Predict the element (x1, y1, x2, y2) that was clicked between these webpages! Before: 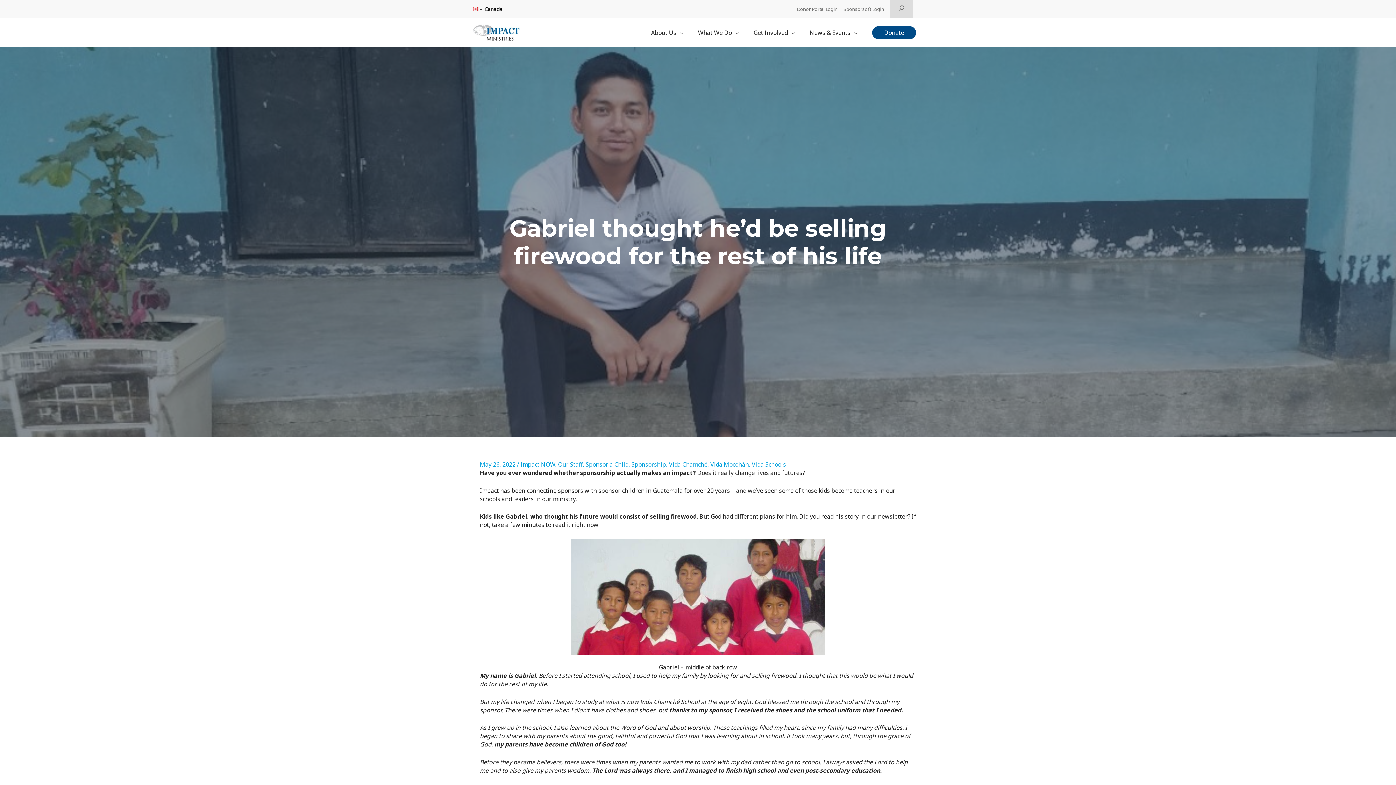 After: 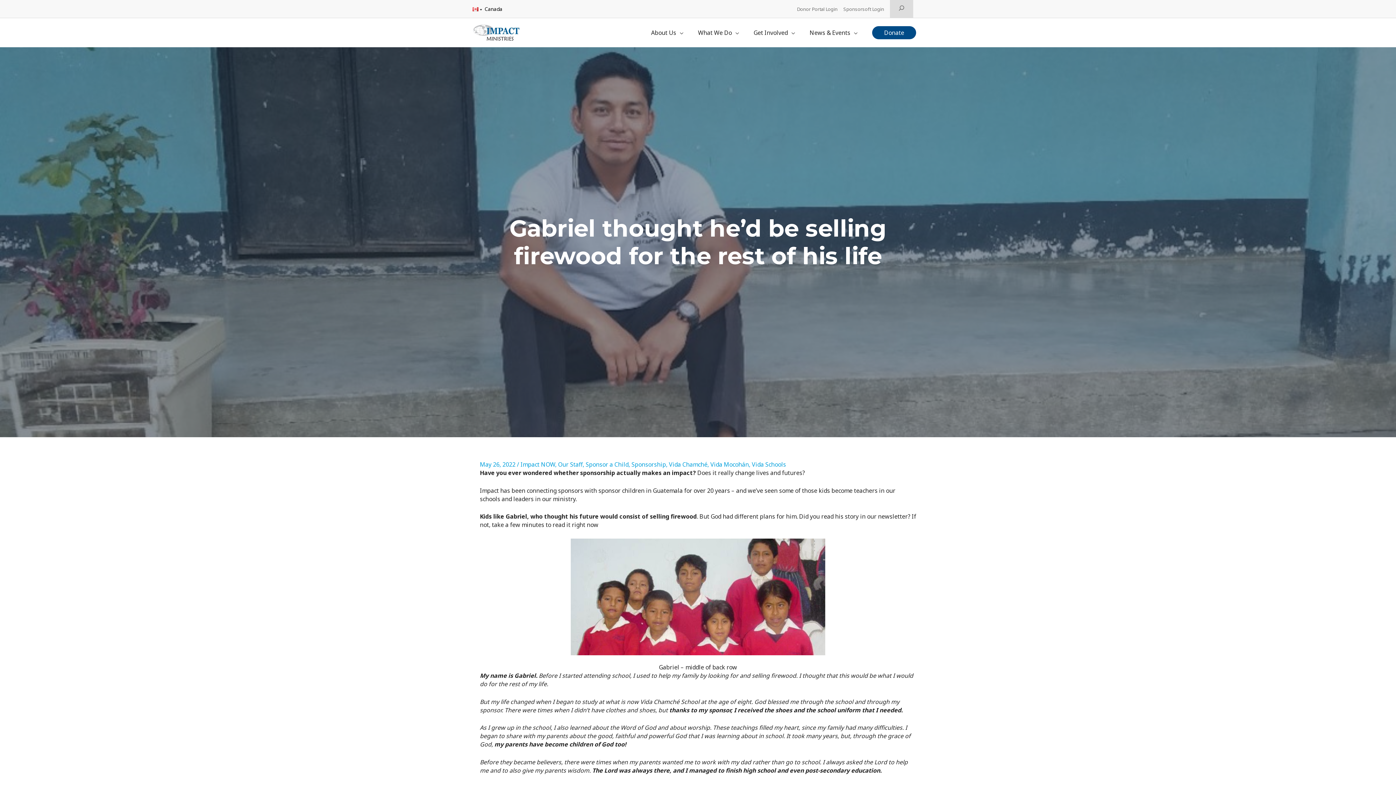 Action: label: Sponsorsoft Login bbox: (843, 5, 884, 12)